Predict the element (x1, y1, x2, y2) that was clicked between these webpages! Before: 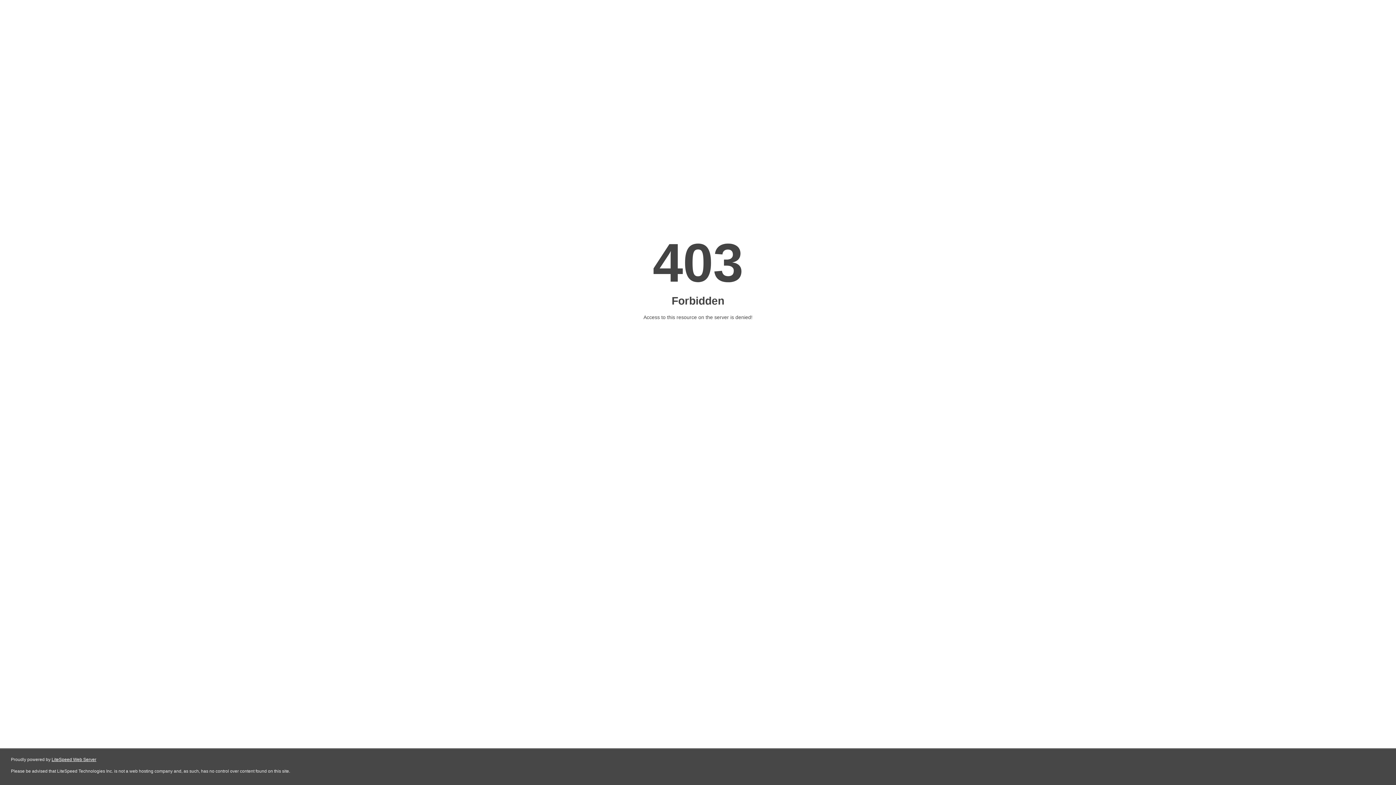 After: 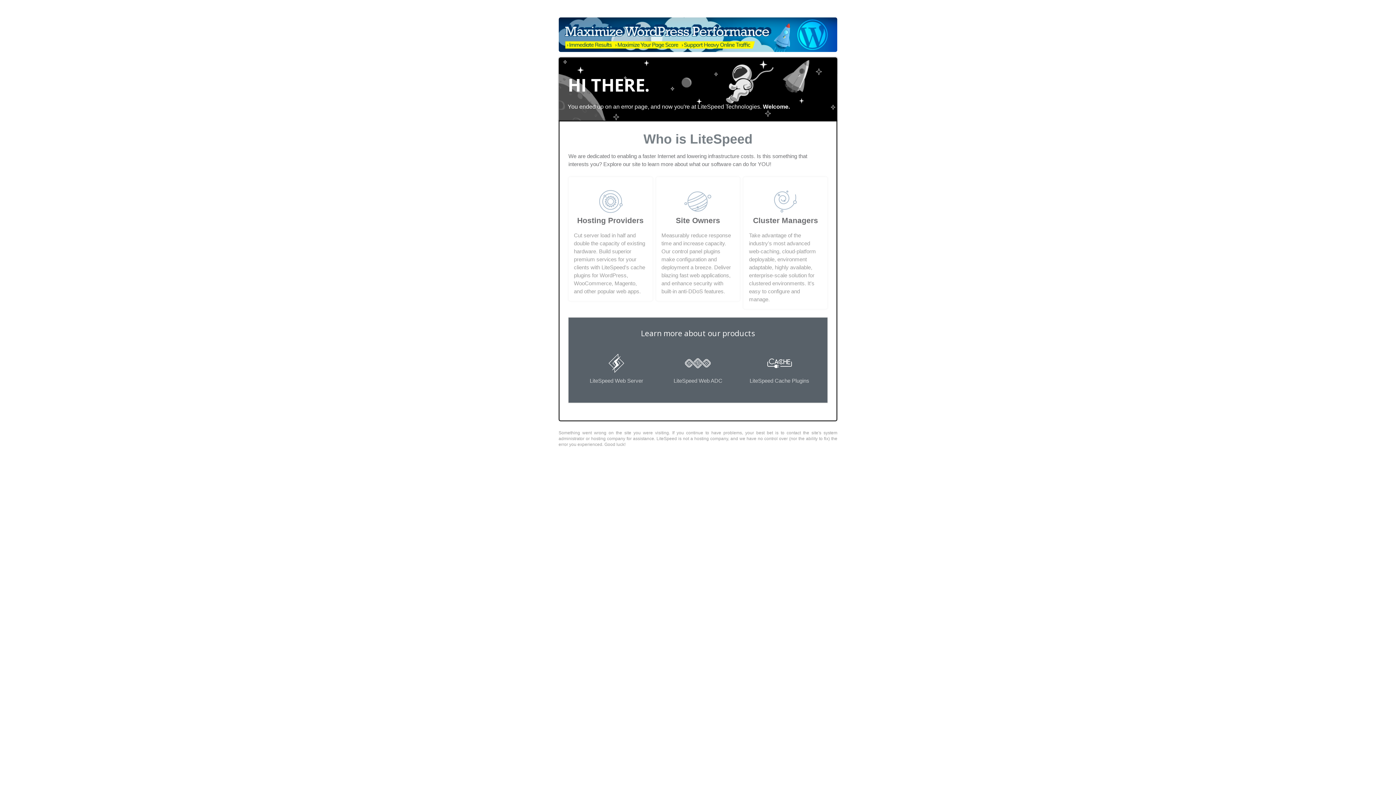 Action: label: LiteSpeed Web Server bbox: (51, 757, 96, 762)